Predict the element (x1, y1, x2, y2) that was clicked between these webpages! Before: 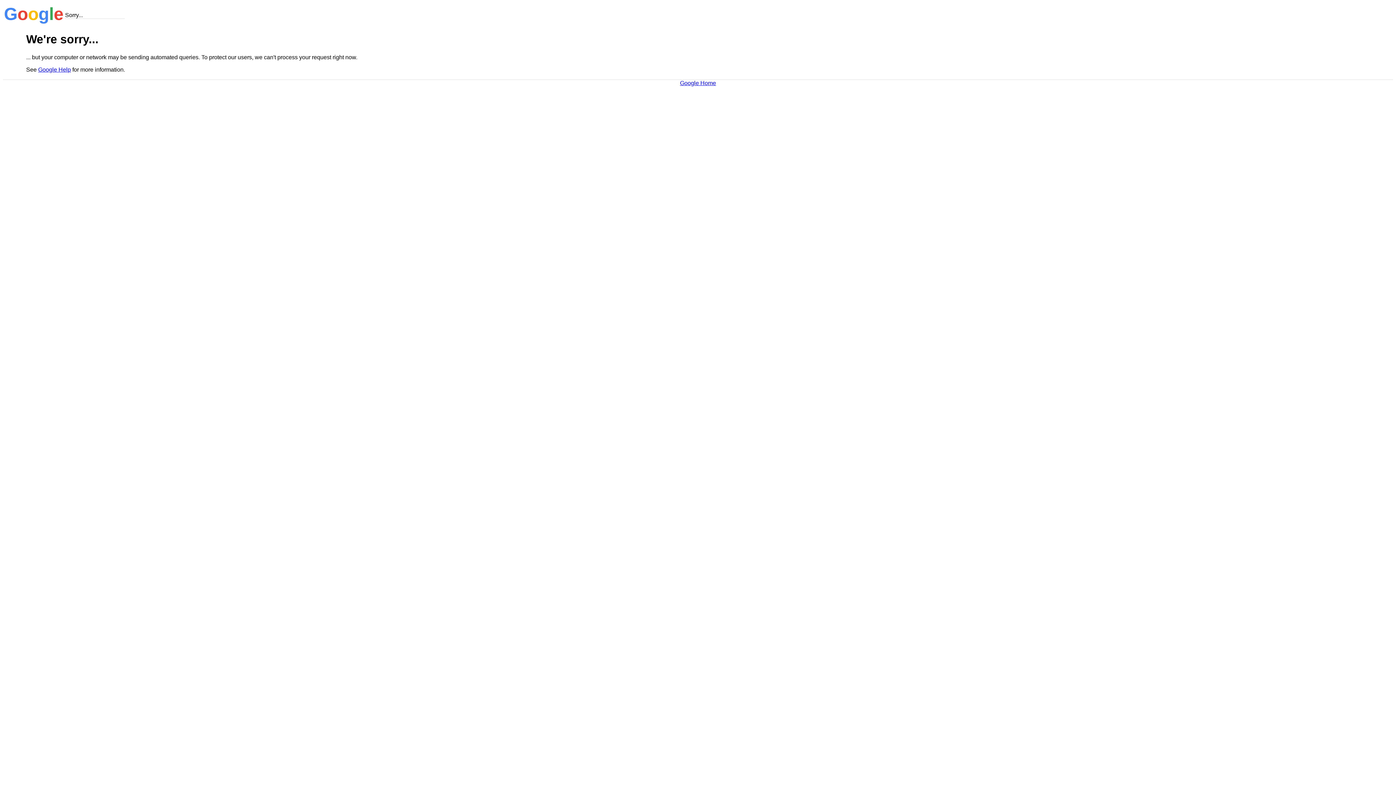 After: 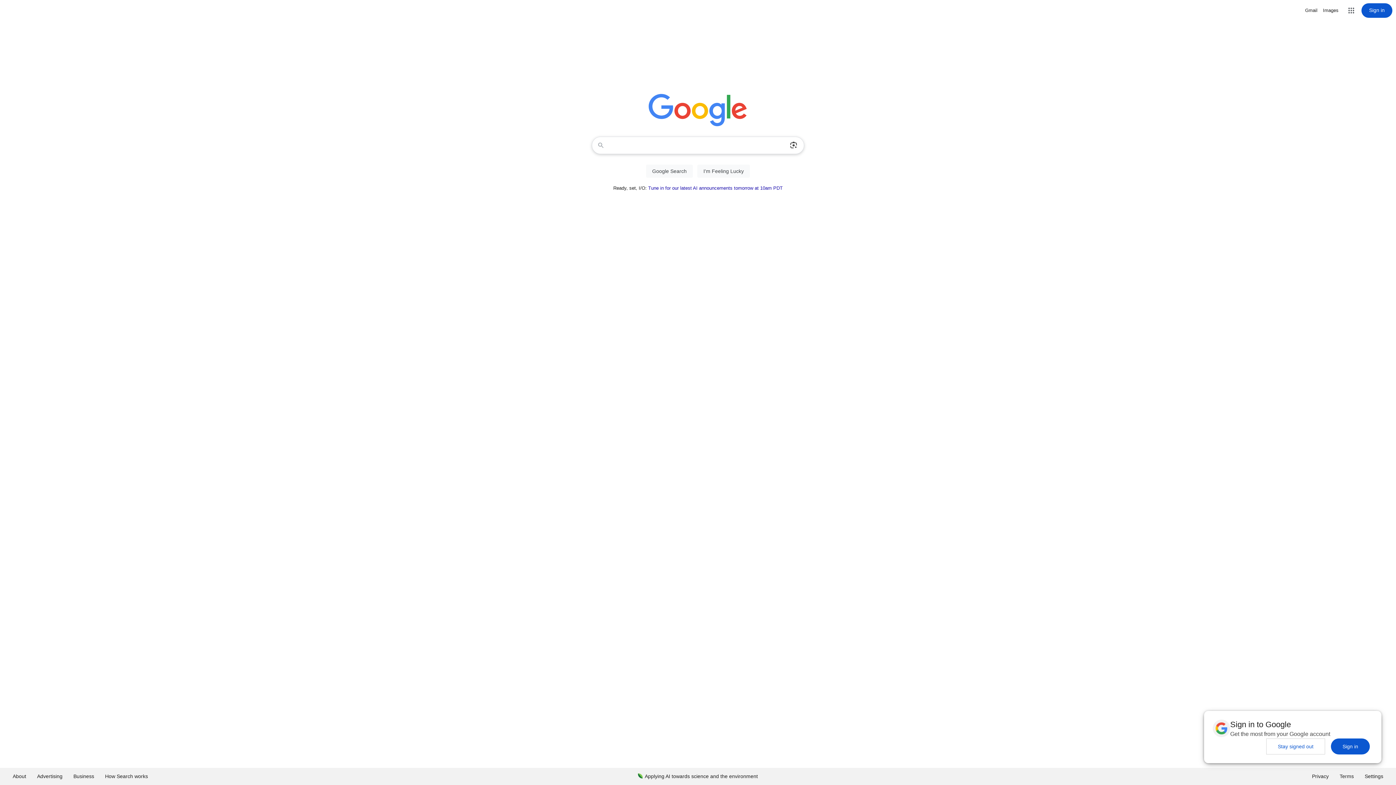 Action: bbox: (680, 79, 716, 86) label: Google Home